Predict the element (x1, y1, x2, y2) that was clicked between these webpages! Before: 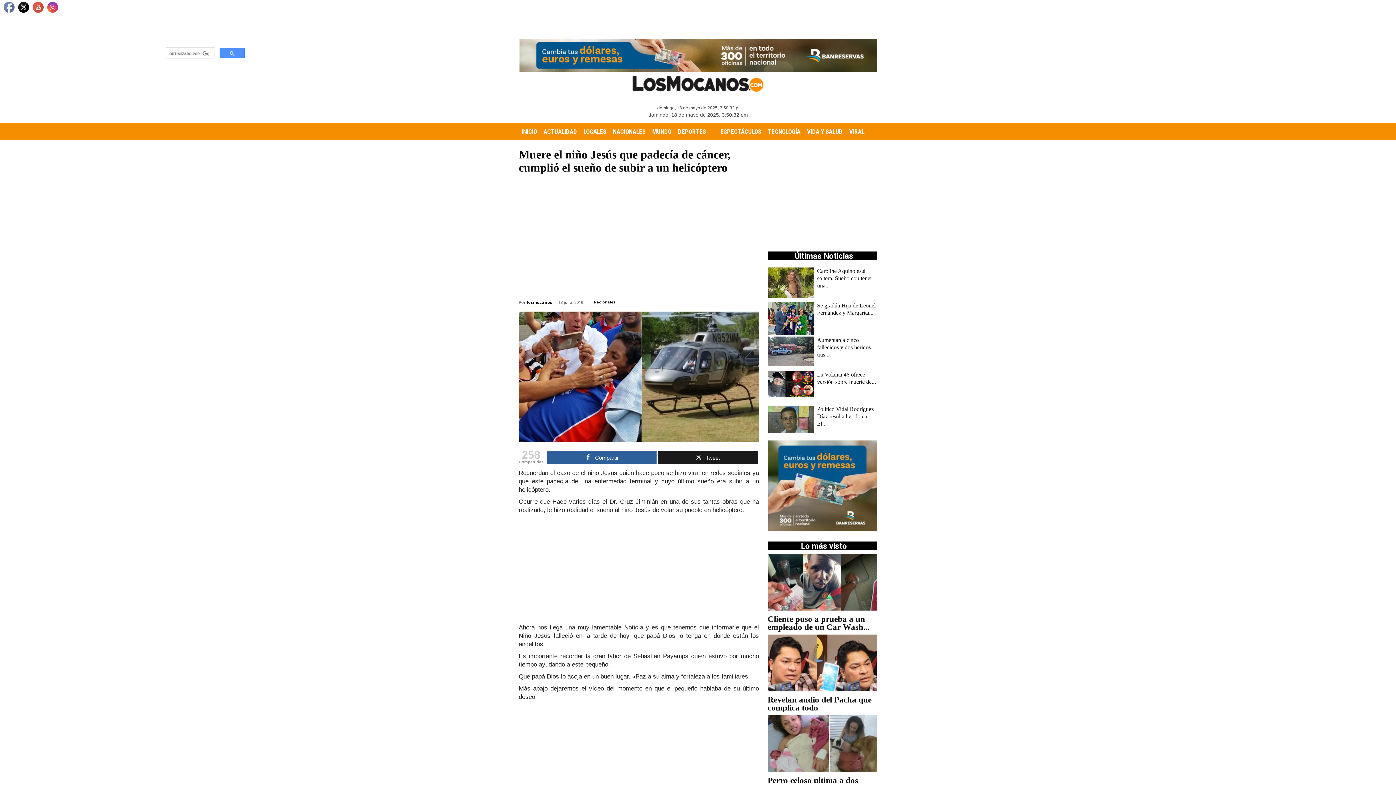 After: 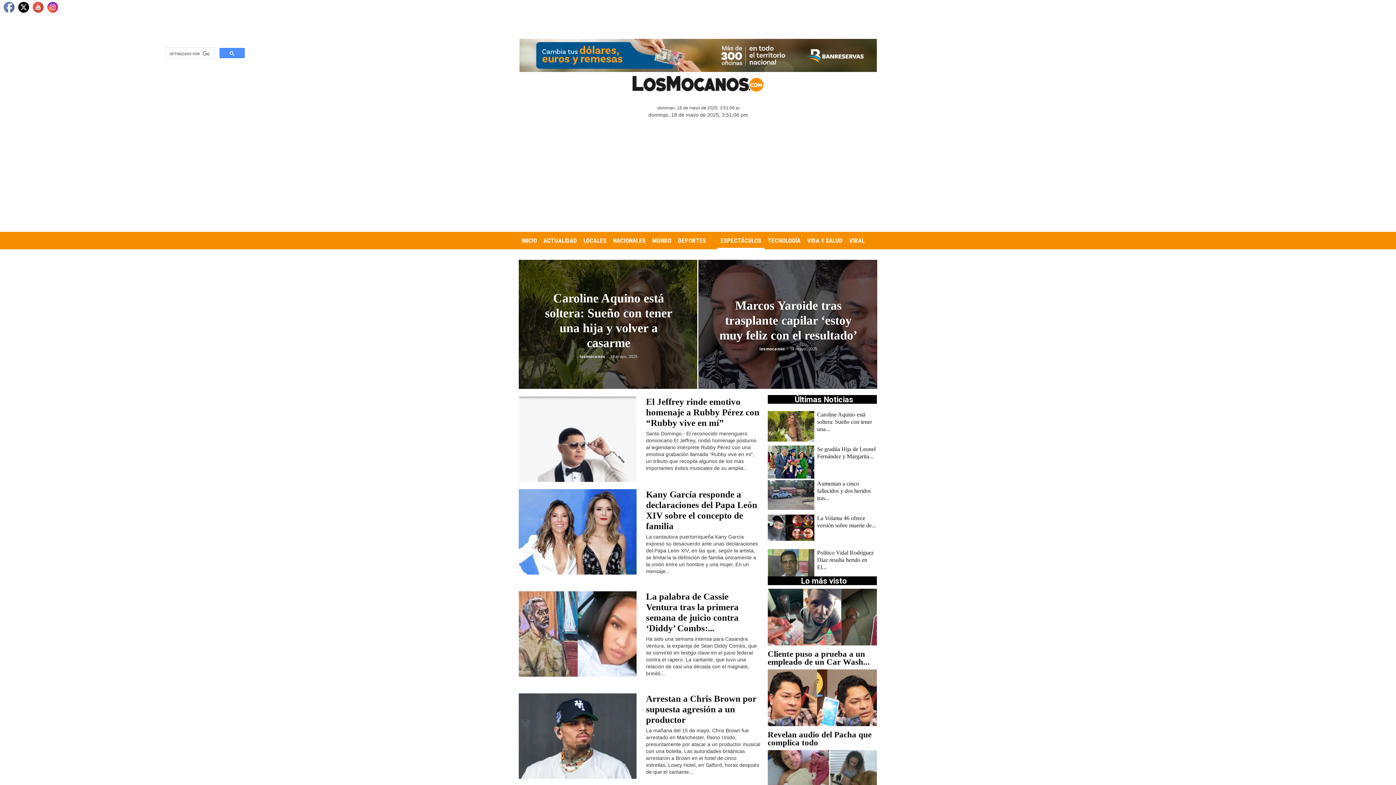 Action: label: ESPECTÁCULOS bbox: (717, 122, 764, 140)